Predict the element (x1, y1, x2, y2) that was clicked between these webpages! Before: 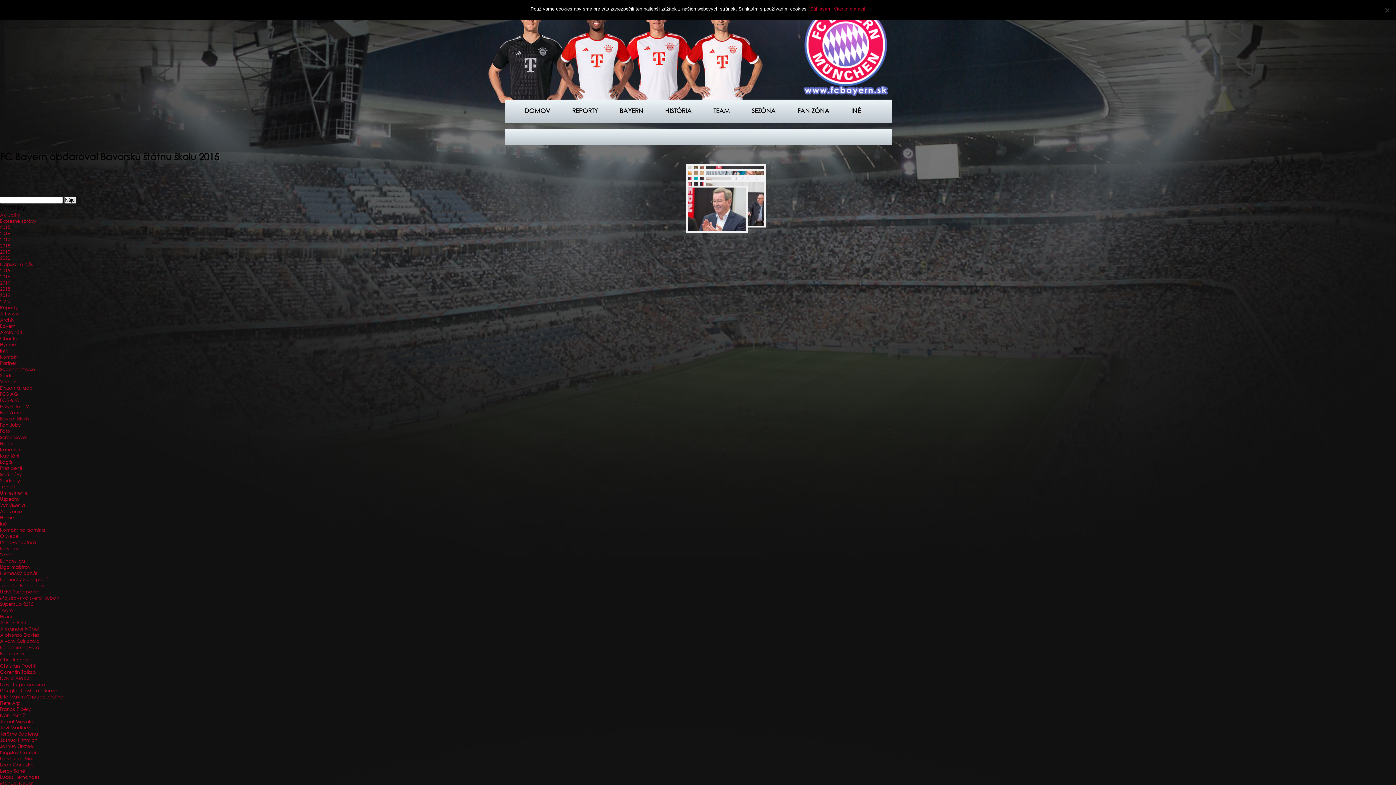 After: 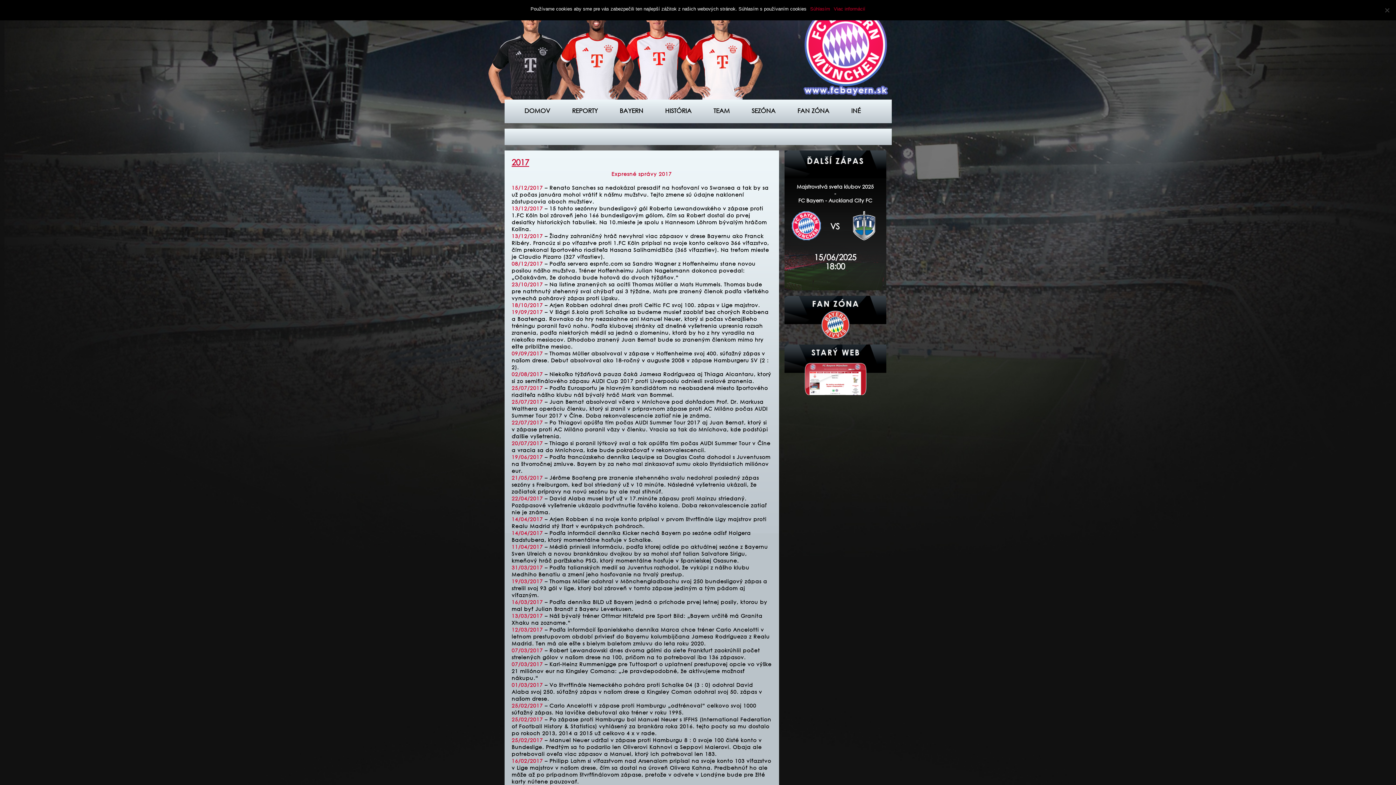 Action: bbox: (0, 236, 10, 242) label: 2017